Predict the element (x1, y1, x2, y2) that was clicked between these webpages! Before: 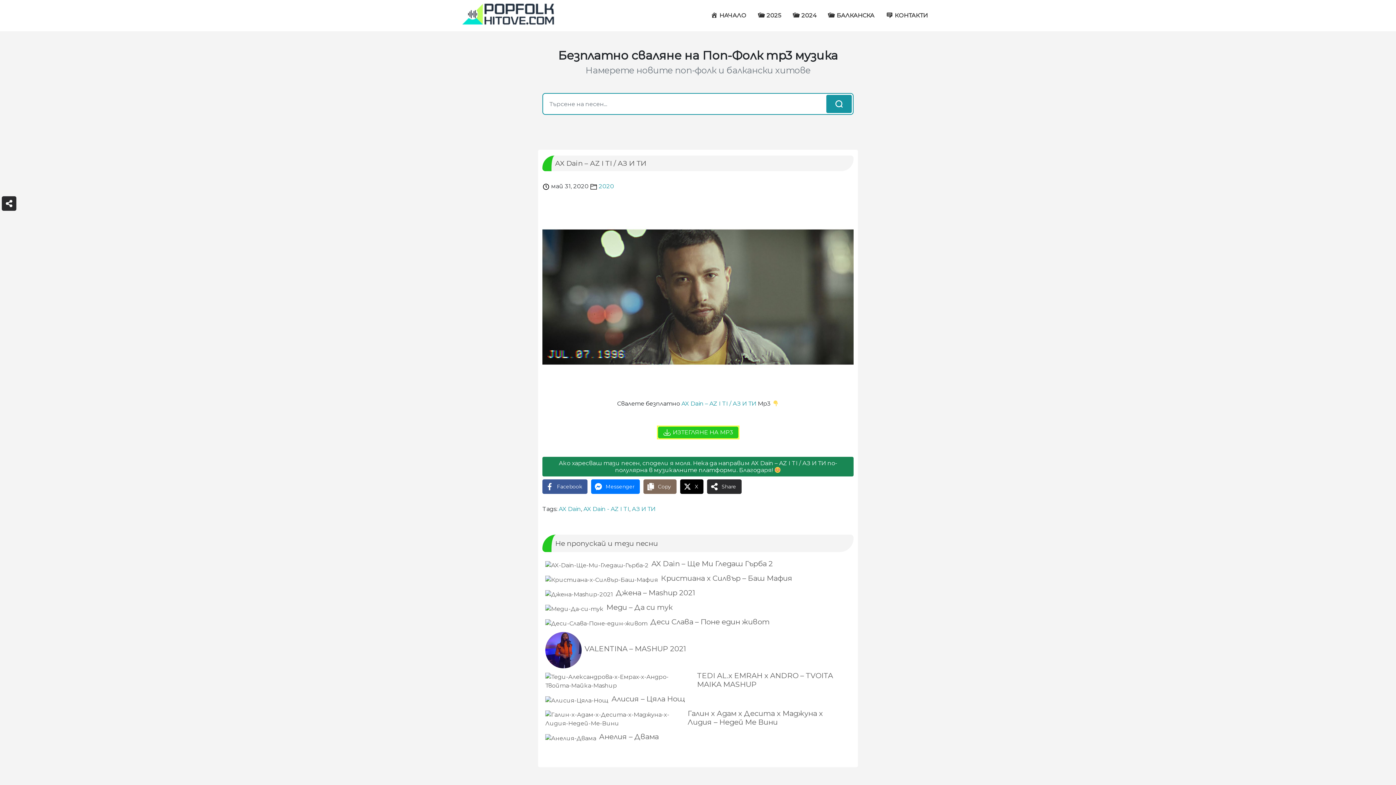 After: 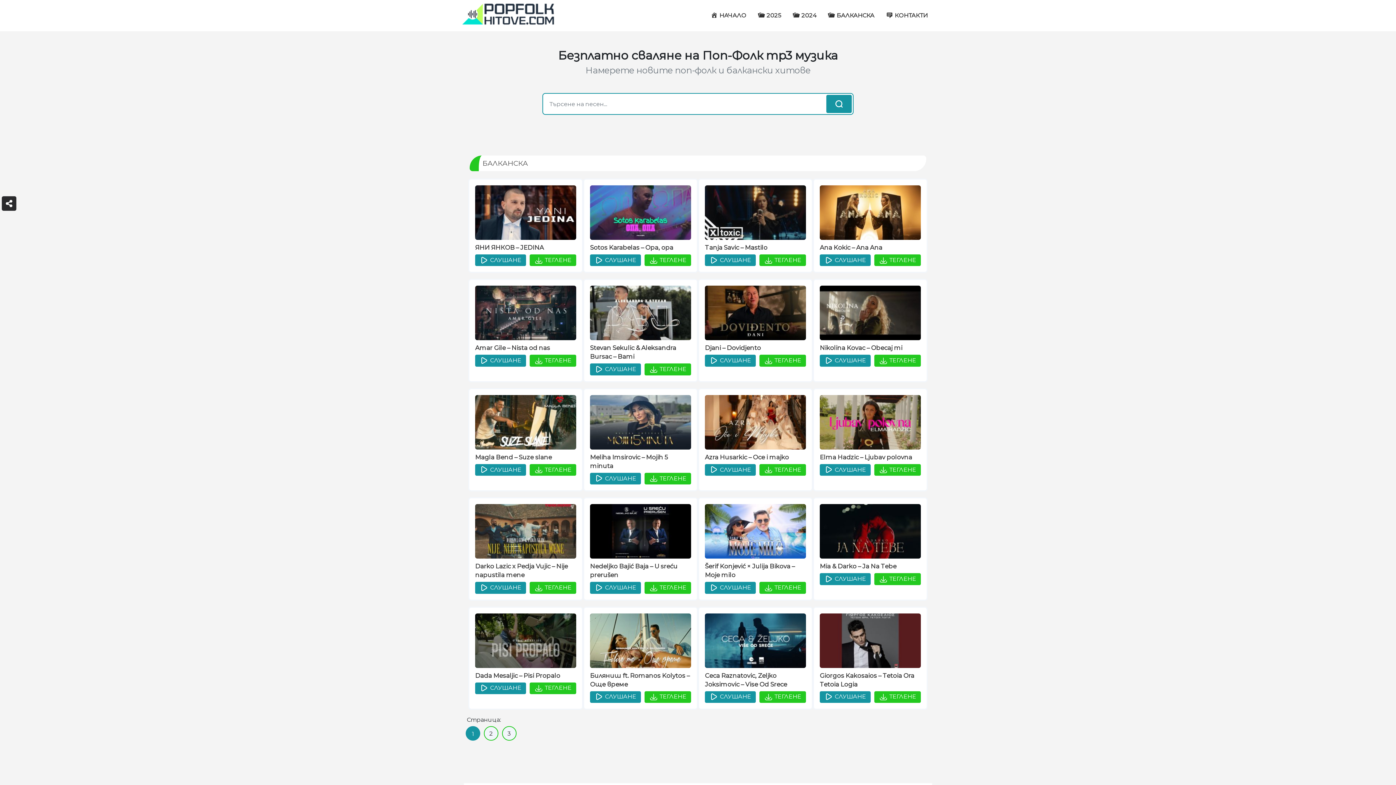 Action: bbox: (825, 8, 877, 22) label: БАЛКАНСКА